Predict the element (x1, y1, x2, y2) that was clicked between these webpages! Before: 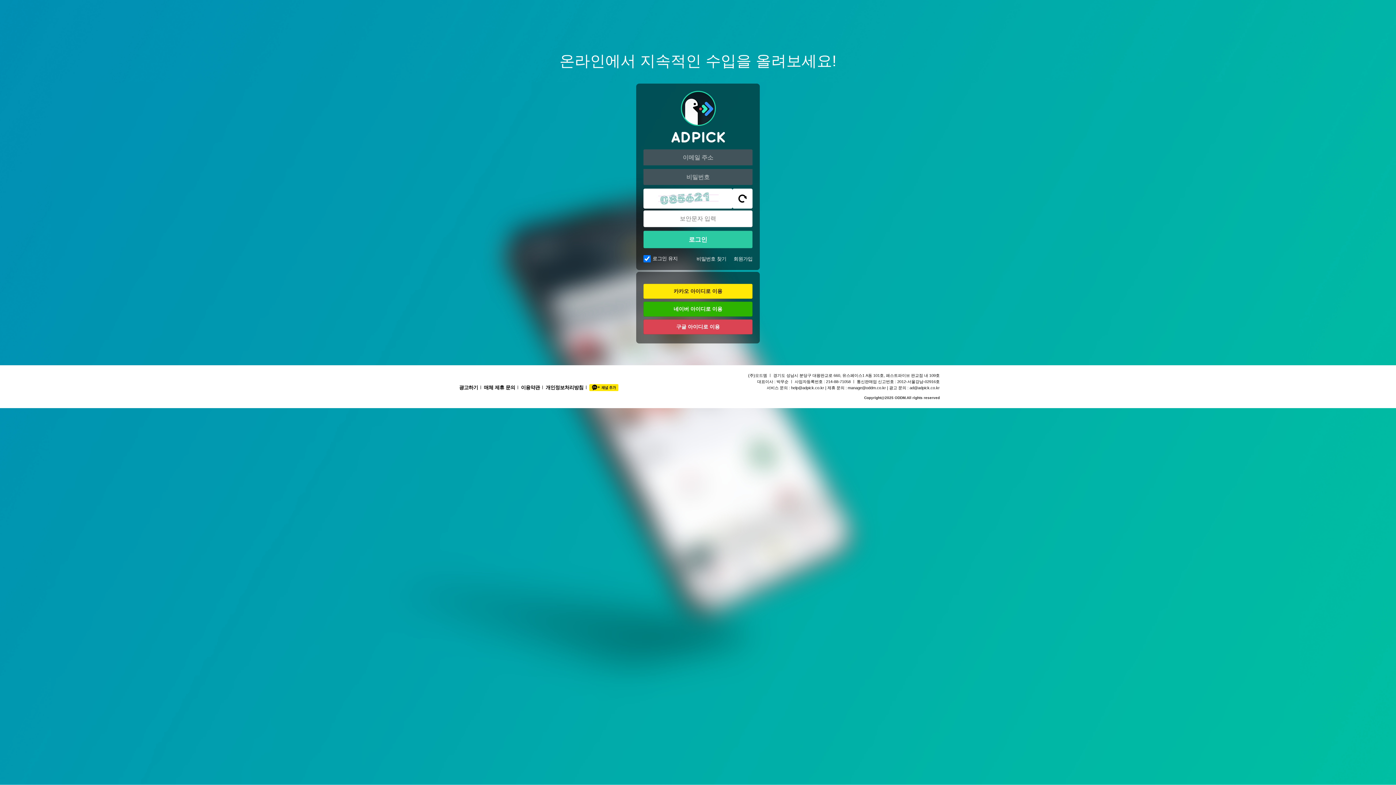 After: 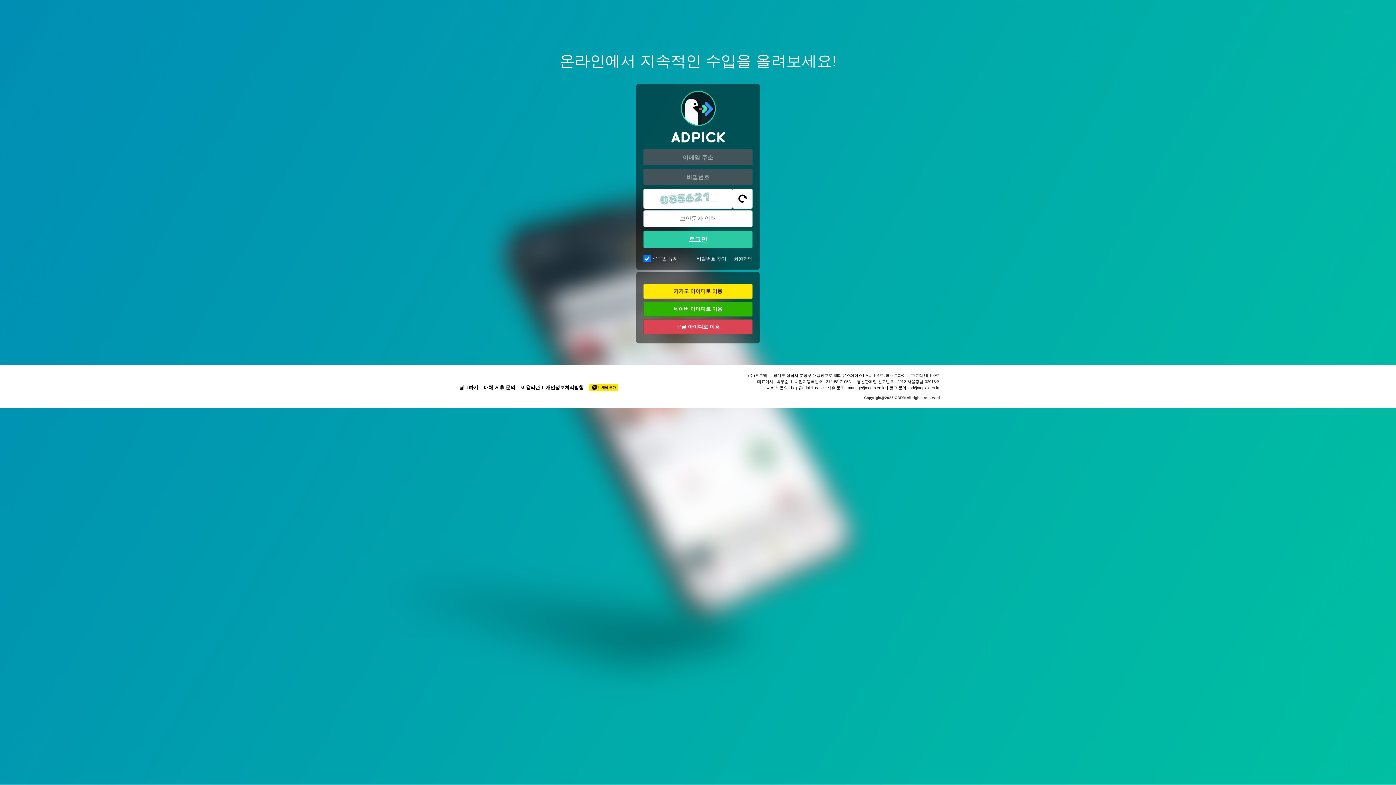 Action: bbox: (848, 385, 886, 390) label: manage@oddm.co.kr